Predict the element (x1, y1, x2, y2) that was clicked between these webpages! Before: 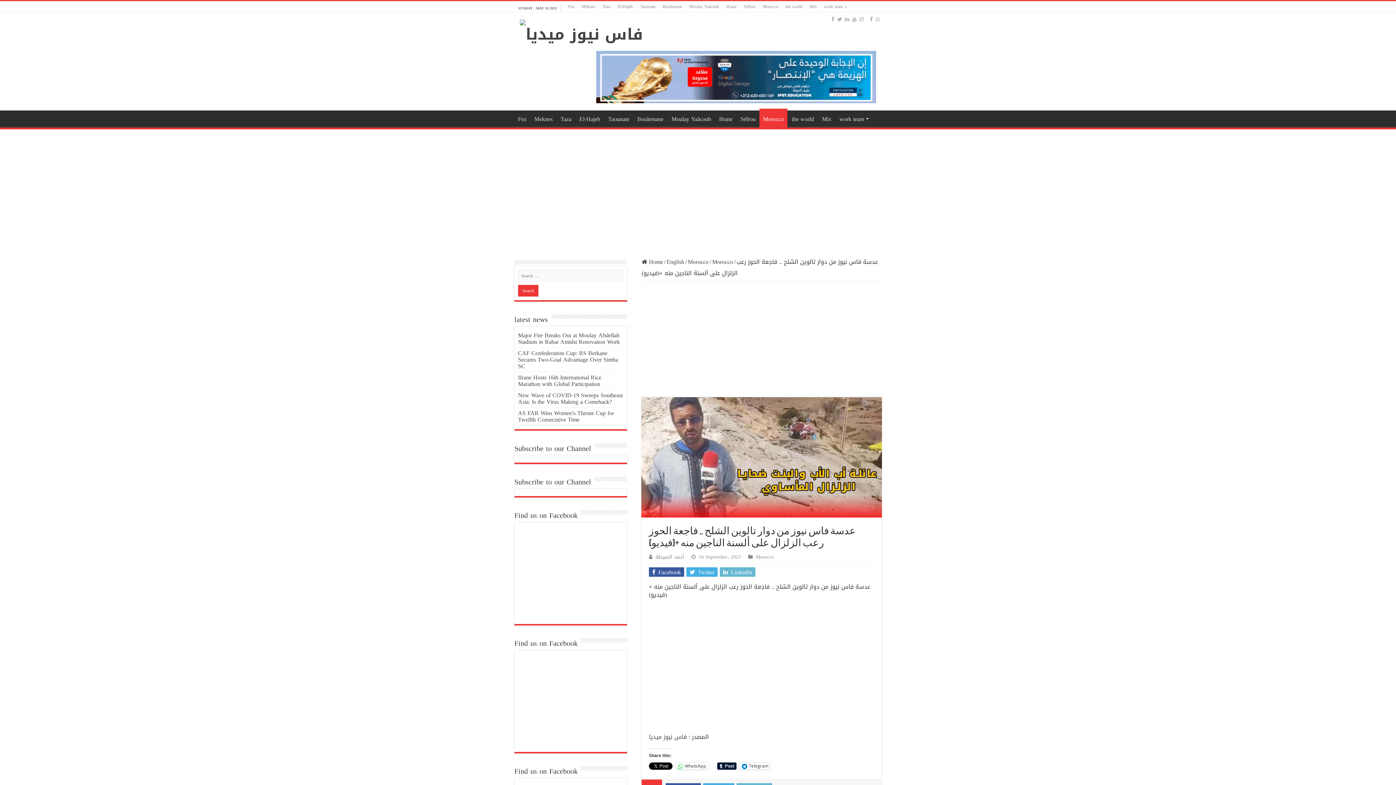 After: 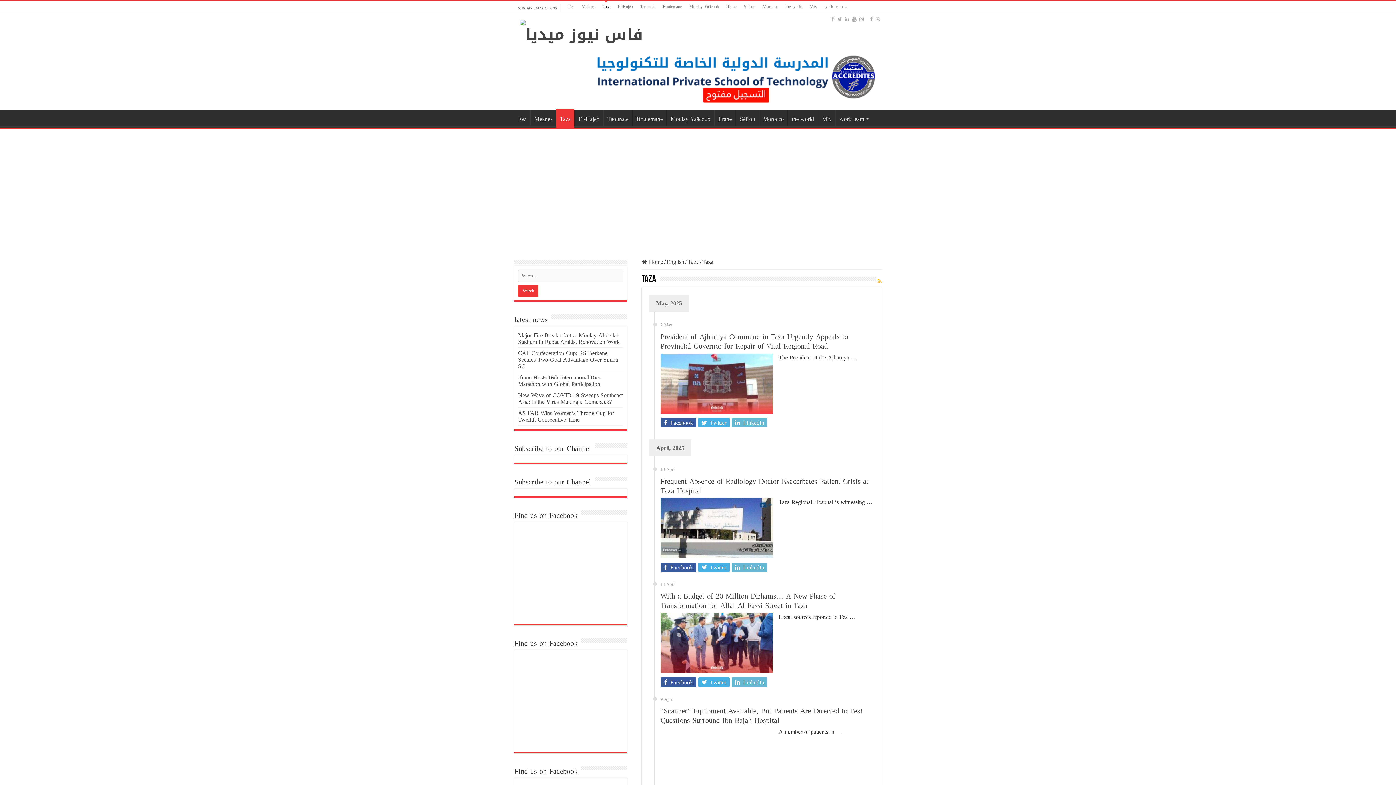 Action: label: Taza bbox: (599, 1, 614, 12)